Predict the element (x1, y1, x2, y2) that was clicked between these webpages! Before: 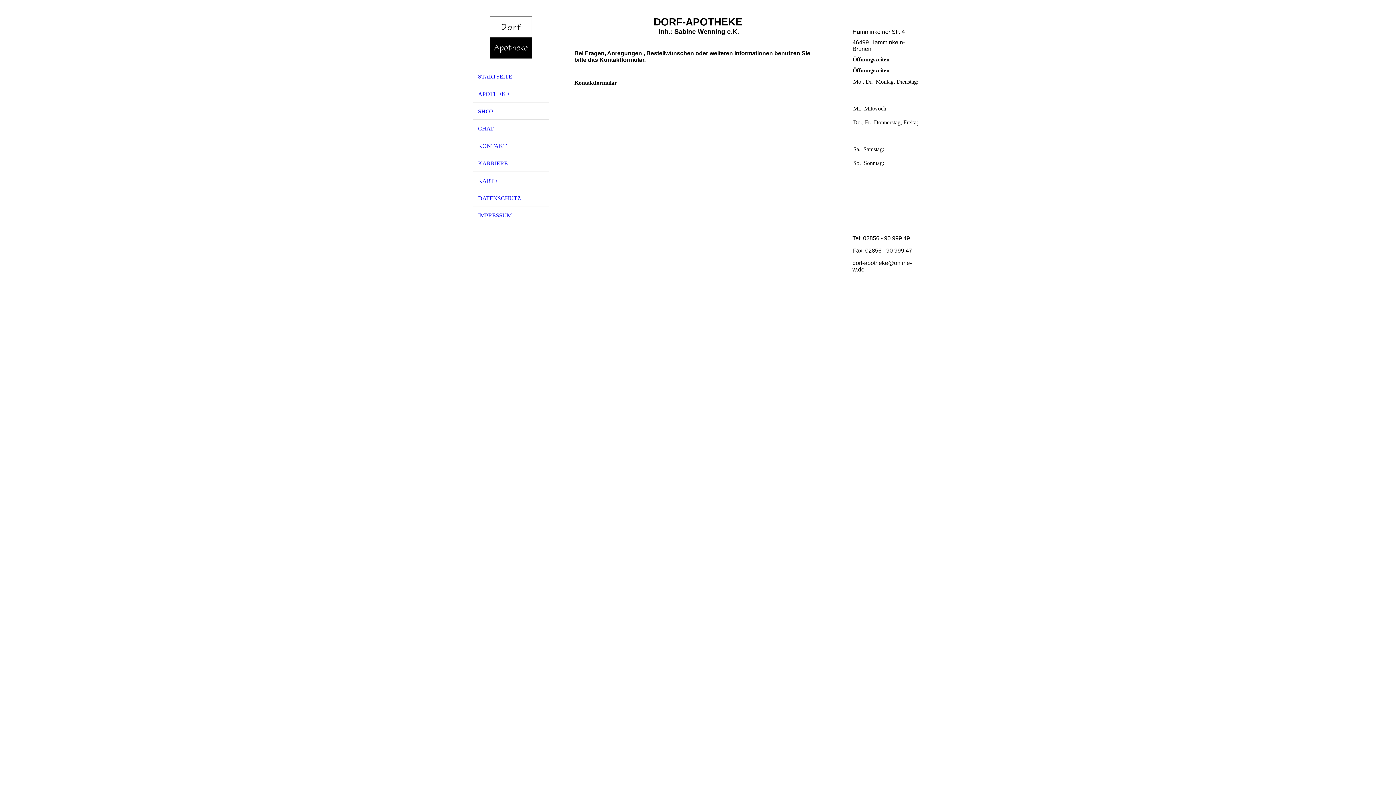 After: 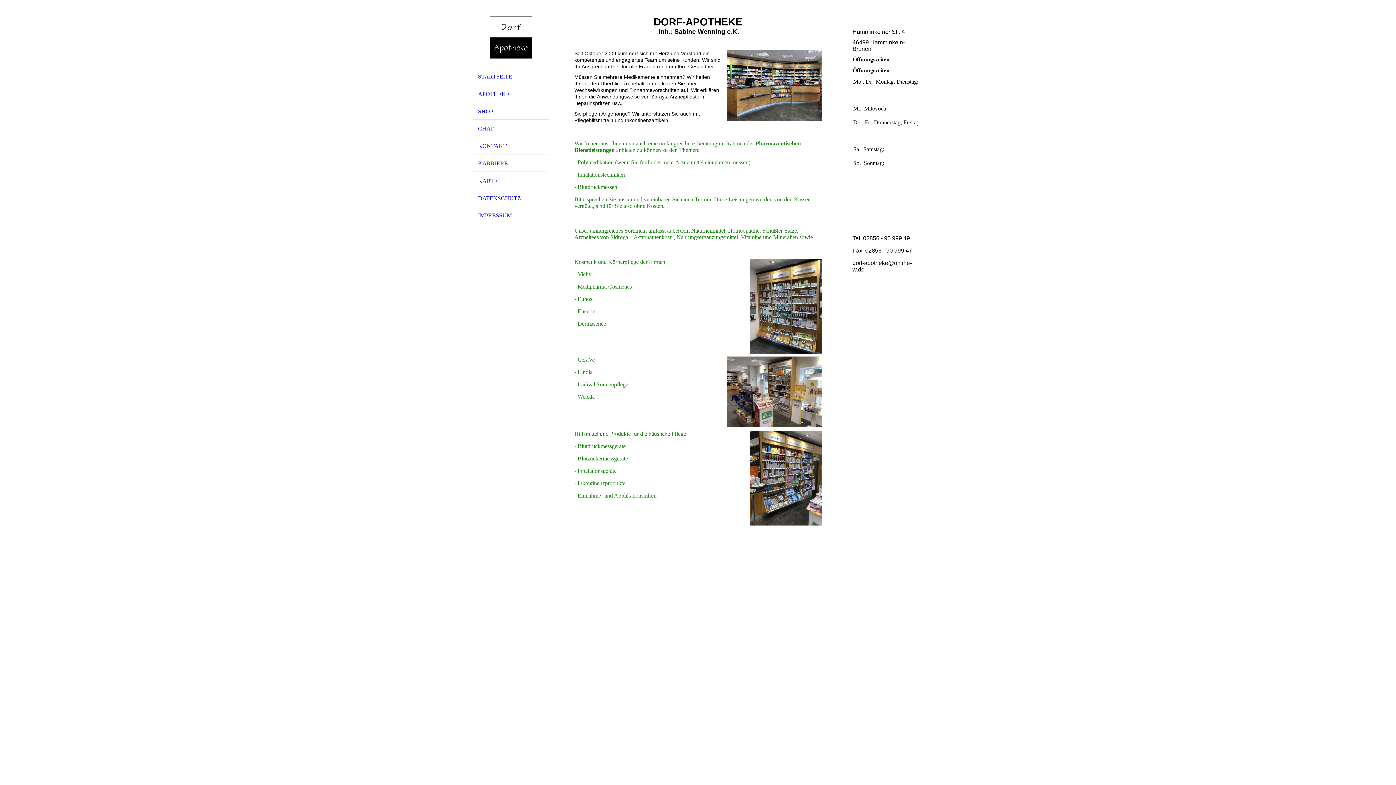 Action: bbox: (472, 85, 549, 102) label: APOTHEKE